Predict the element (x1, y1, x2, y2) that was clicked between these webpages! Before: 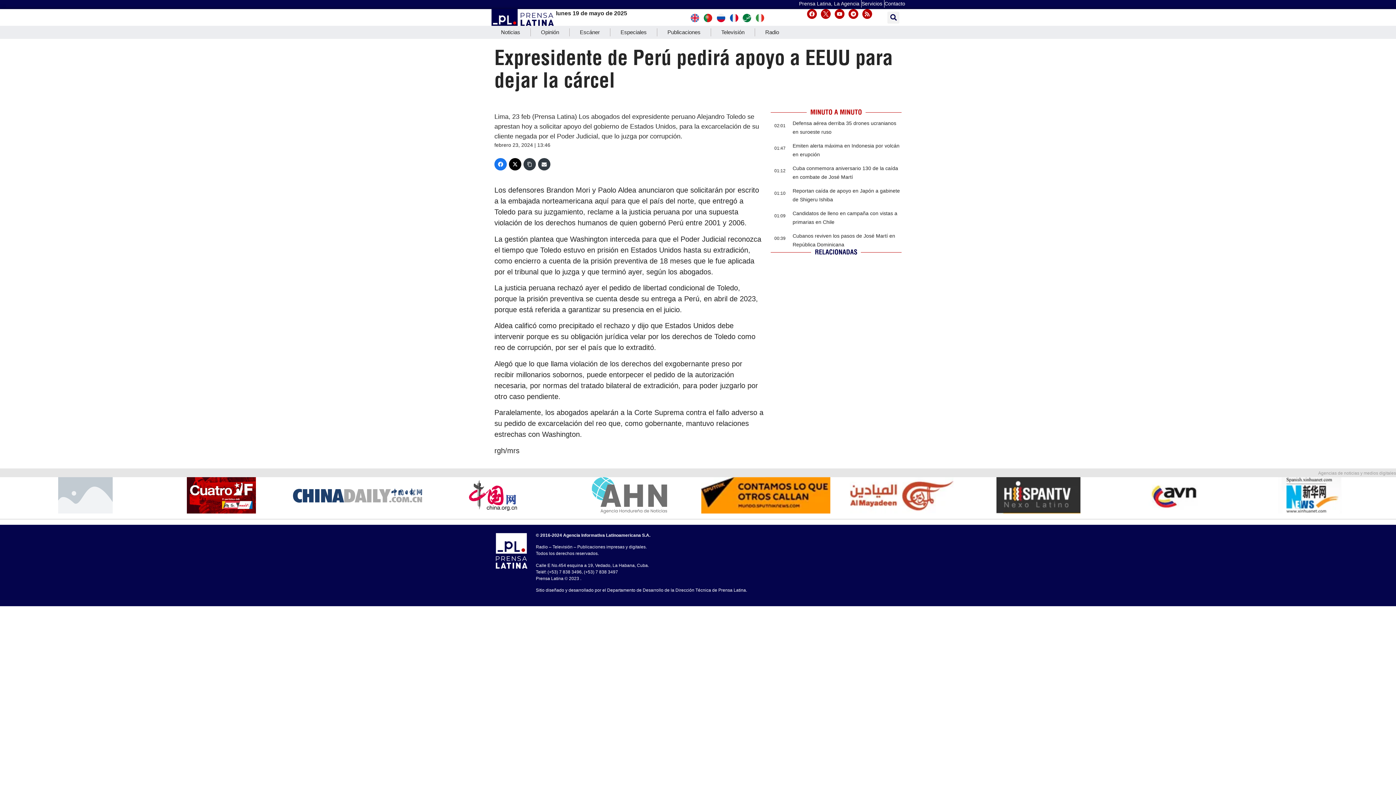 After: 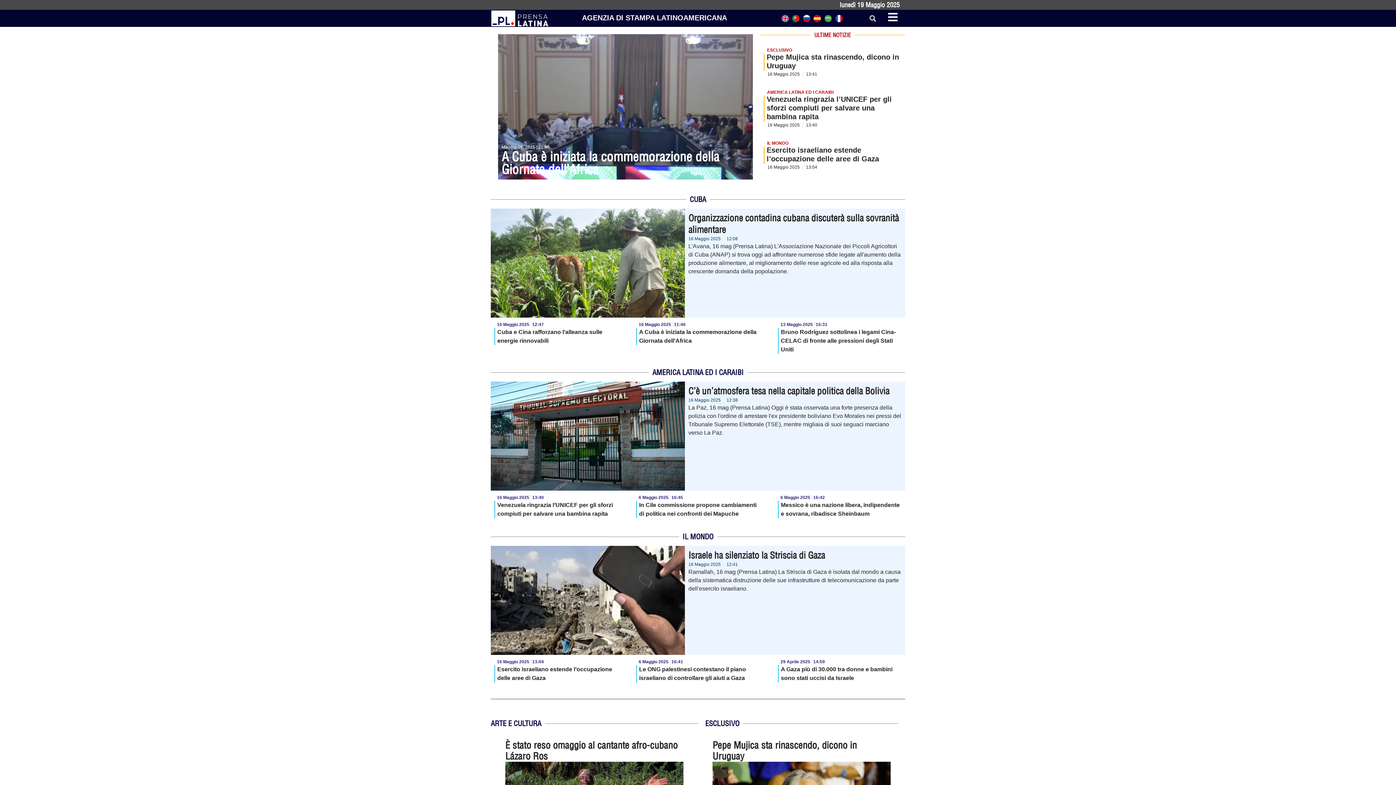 Action: bbox: (756, 14, 764, 20)